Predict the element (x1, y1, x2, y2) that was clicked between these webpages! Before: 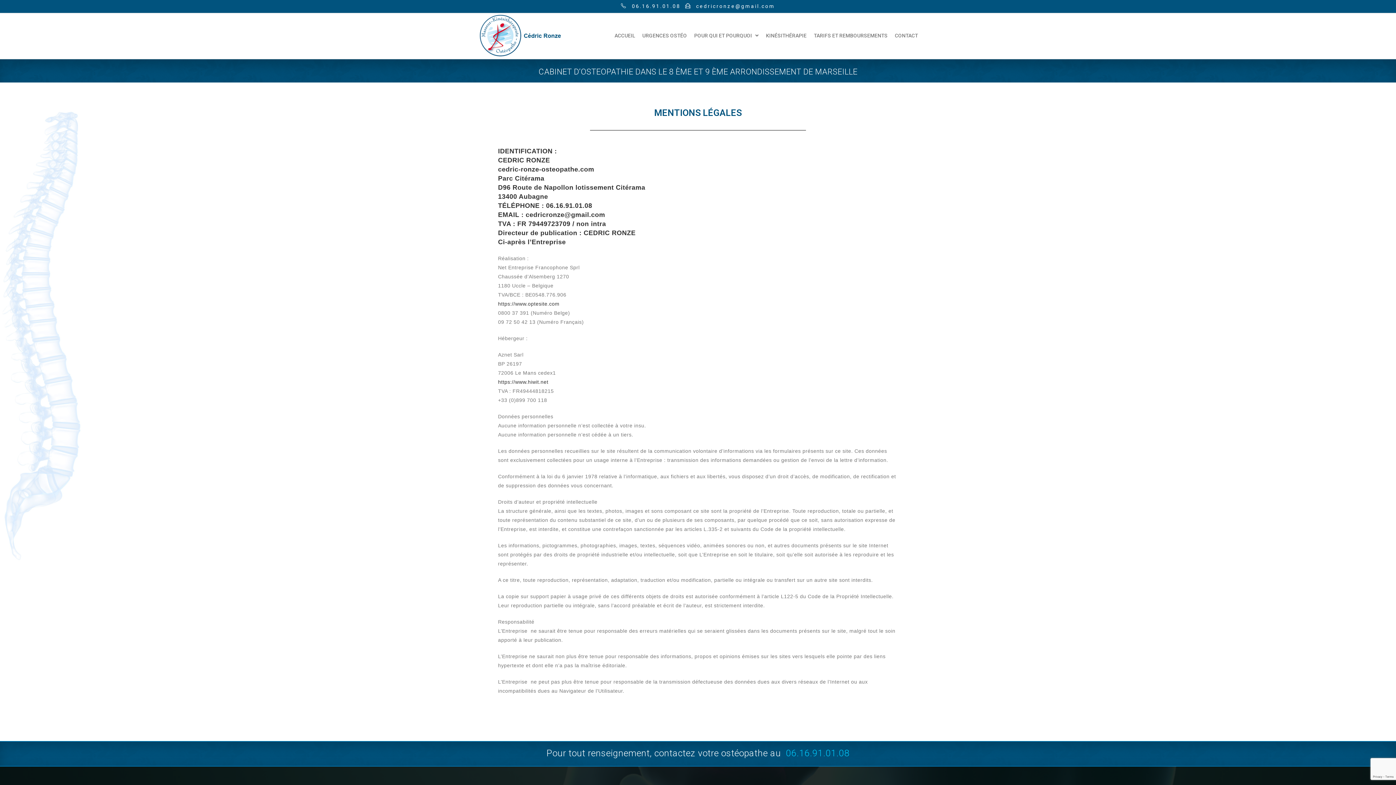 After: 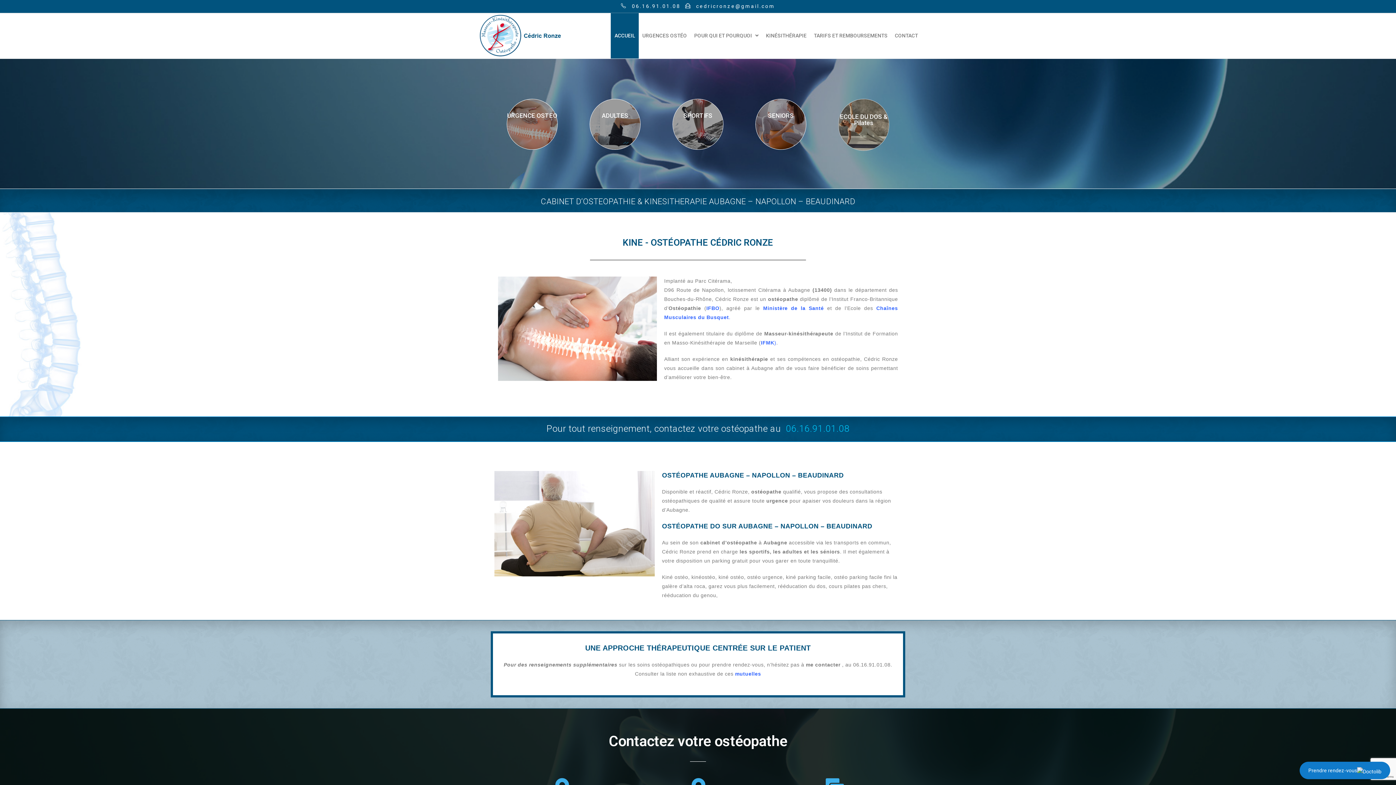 Action: label: ACCUEIL bbox: (611, 13, 638, 58)